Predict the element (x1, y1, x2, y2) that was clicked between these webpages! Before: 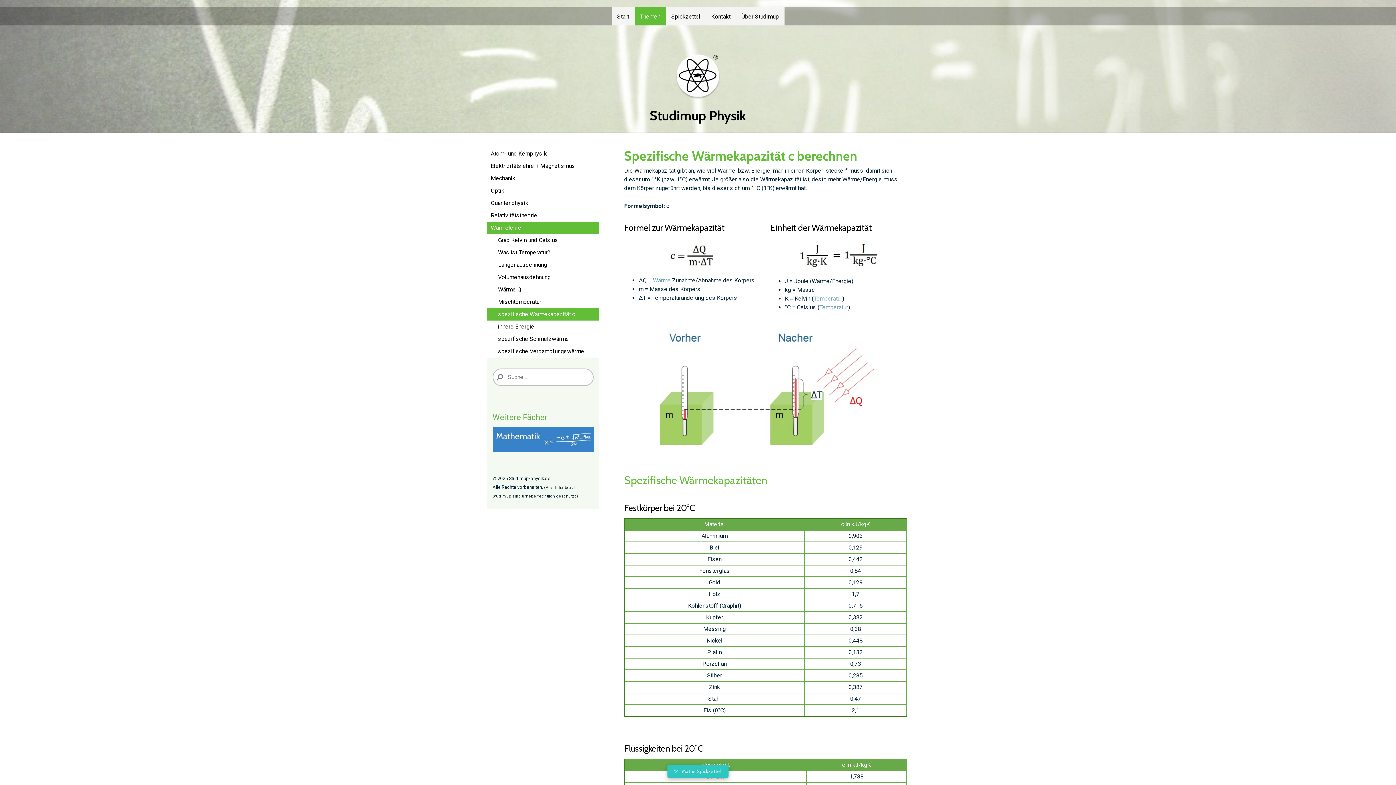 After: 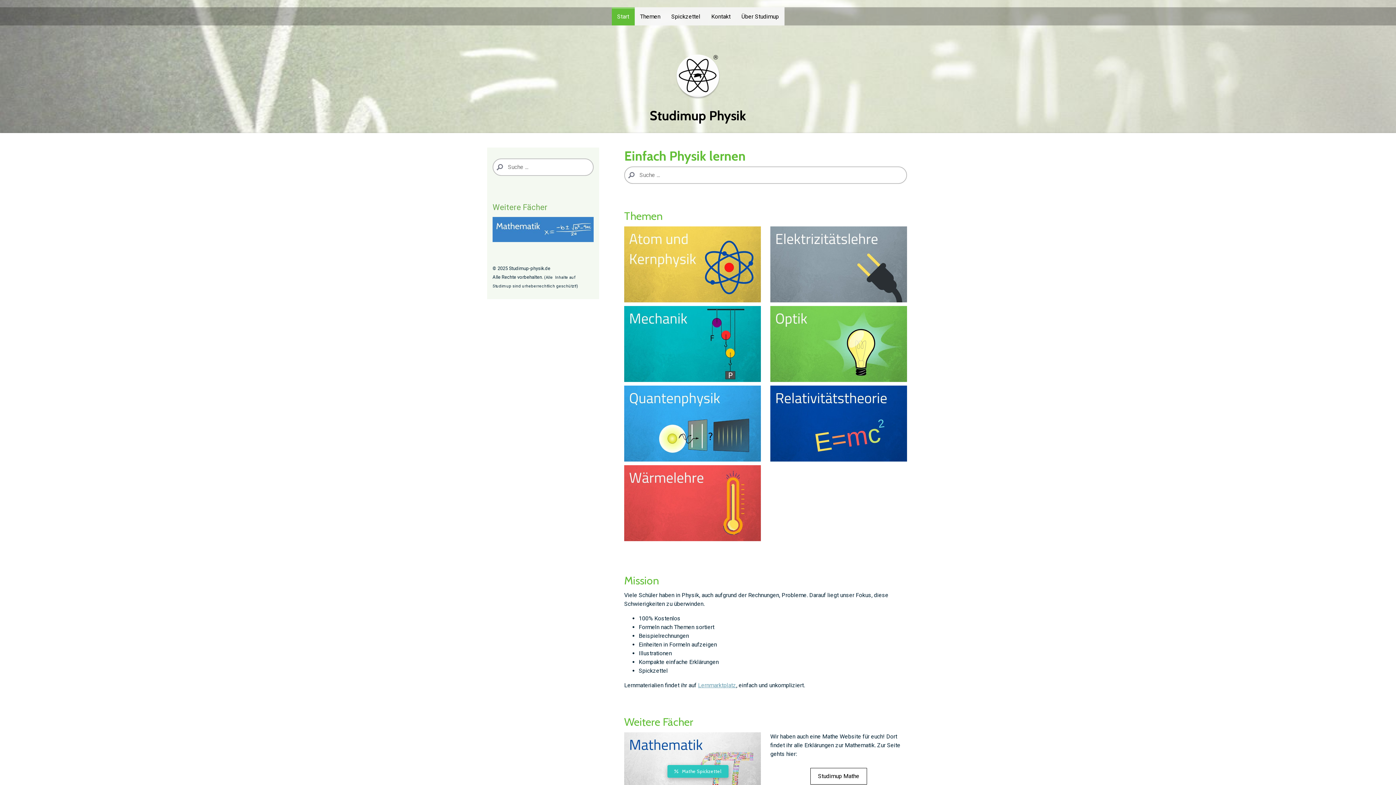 Action: label: Studimup Physik bbox: (489, 107, 907, 123)